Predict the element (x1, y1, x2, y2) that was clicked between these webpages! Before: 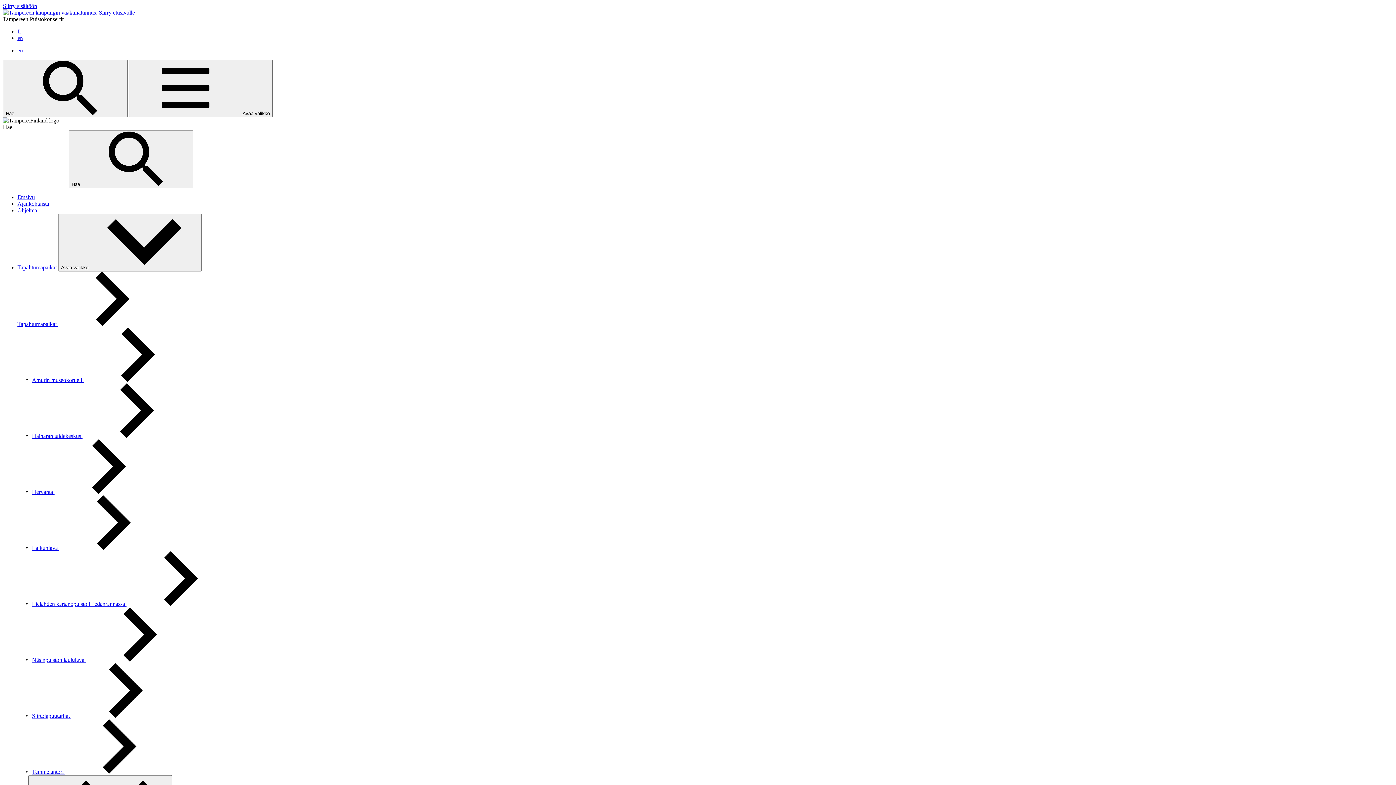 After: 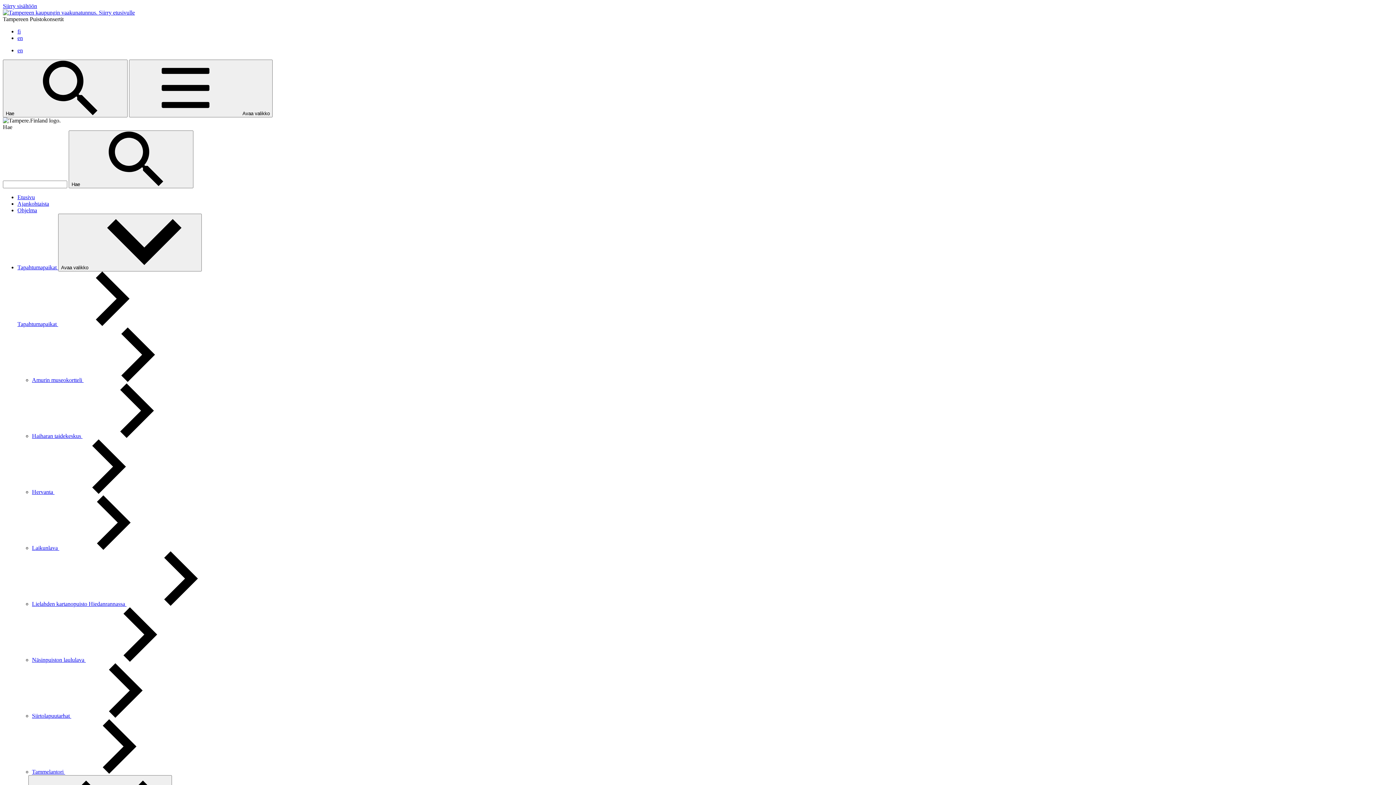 Action: bbox: (32, 713, 180, 719) label: Siirtolapuutarhat 